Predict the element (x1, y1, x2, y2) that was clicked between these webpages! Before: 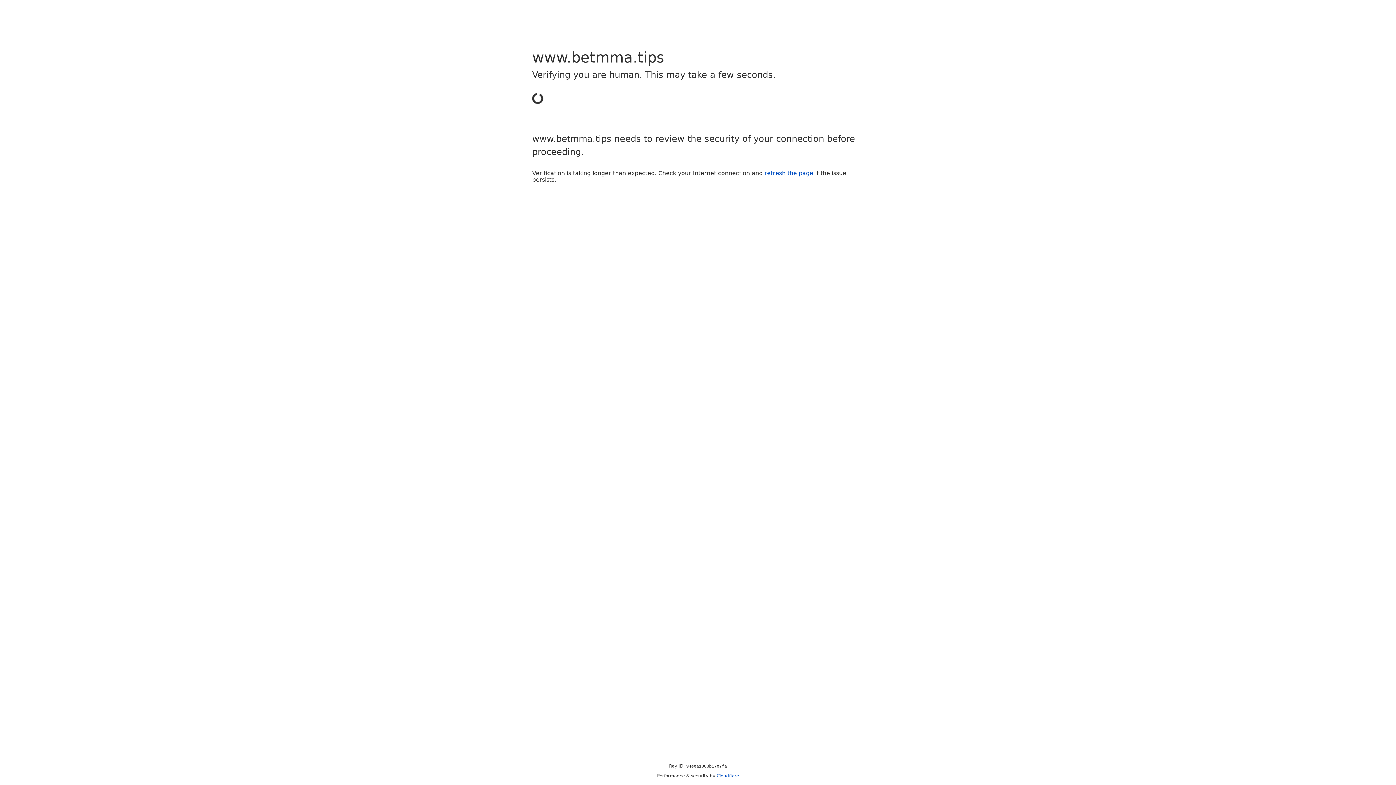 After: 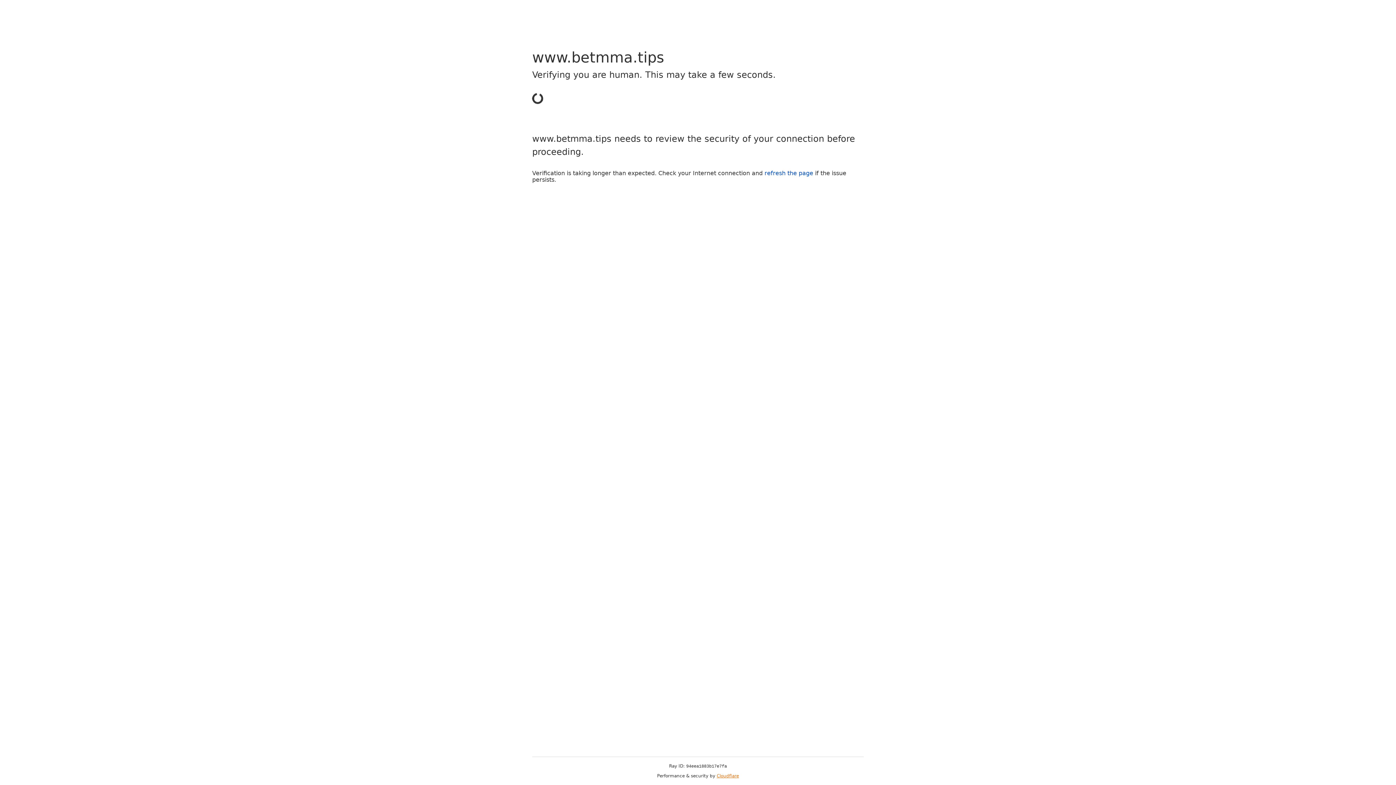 Action: label: Cloudflare bbox: (716, 773, 739, 778)